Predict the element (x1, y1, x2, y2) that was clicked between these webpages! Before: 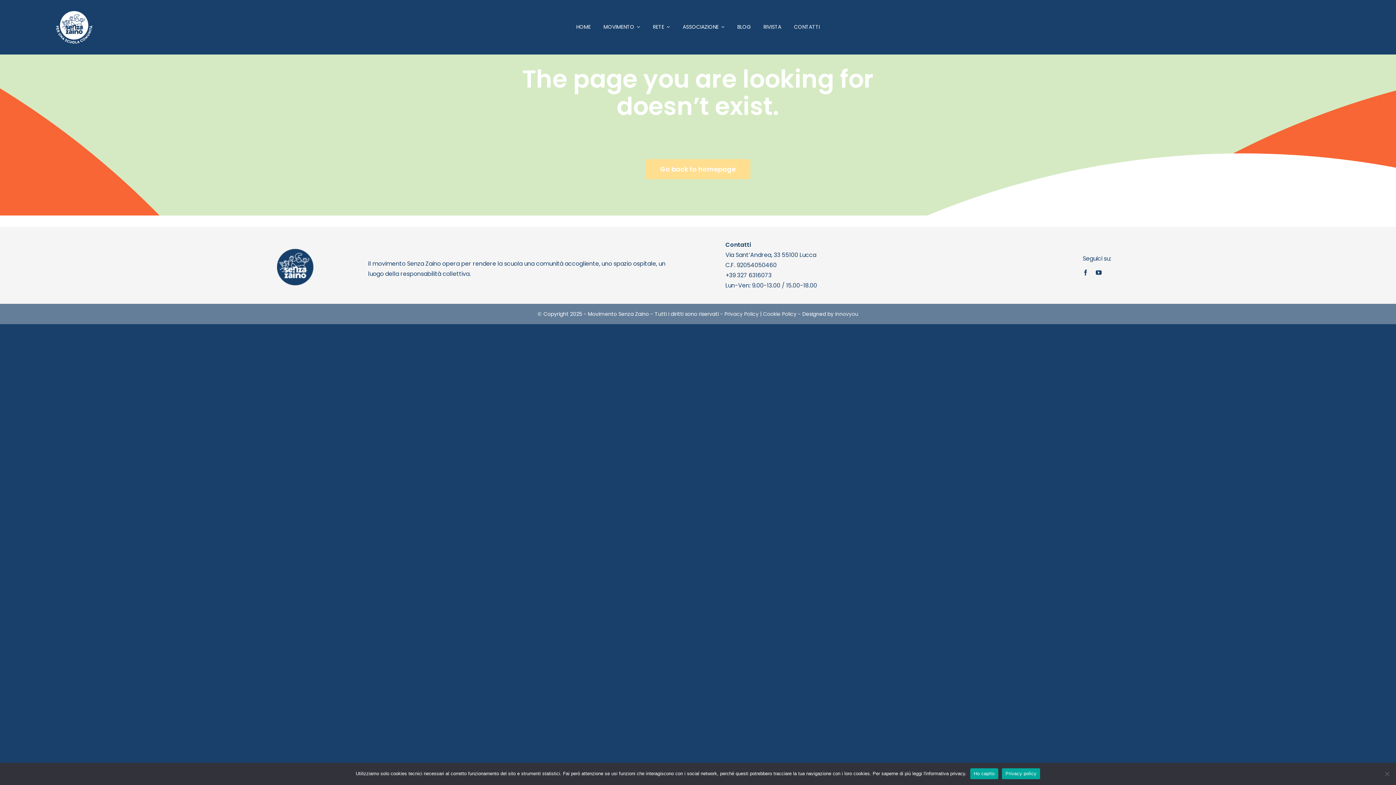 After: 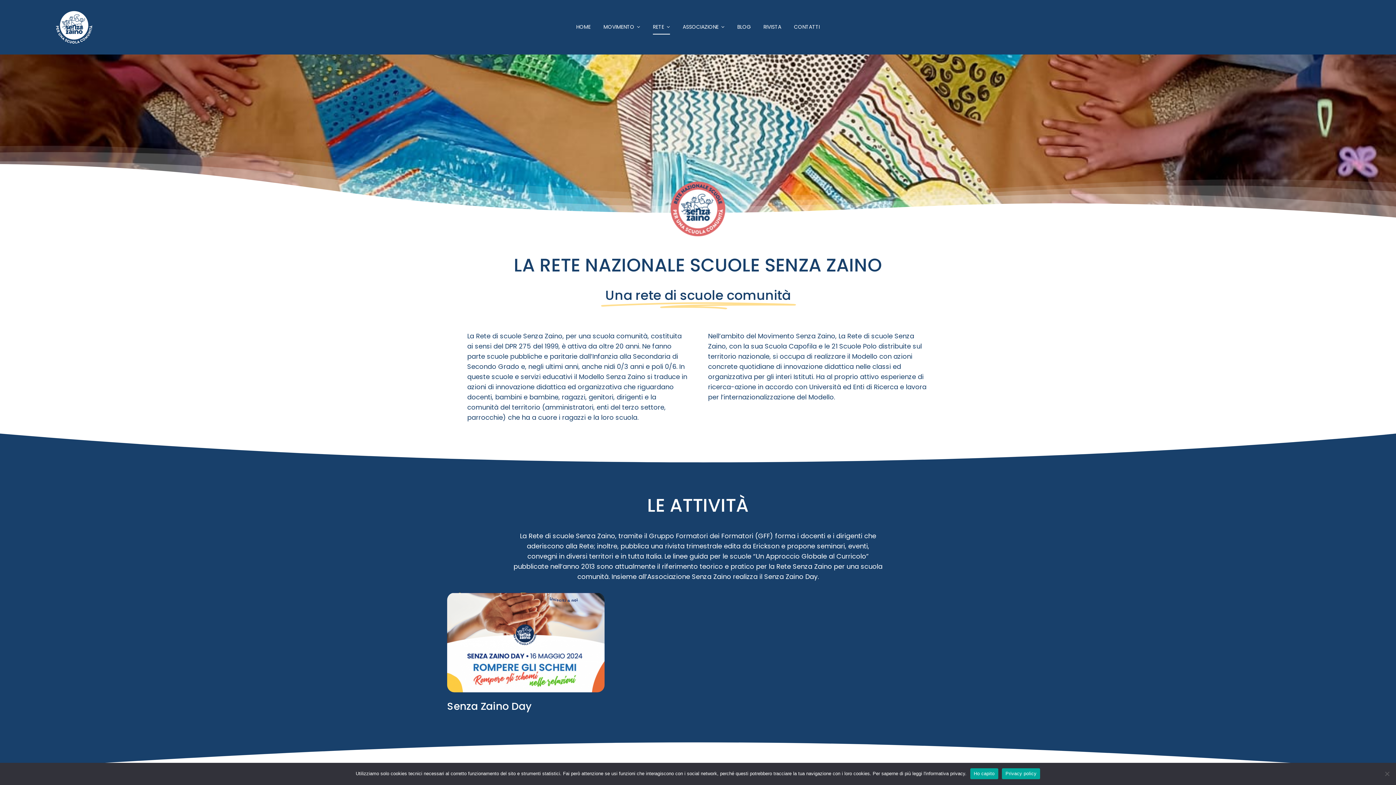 Action: label: RETE bbox: (653, 19, 670, 34)